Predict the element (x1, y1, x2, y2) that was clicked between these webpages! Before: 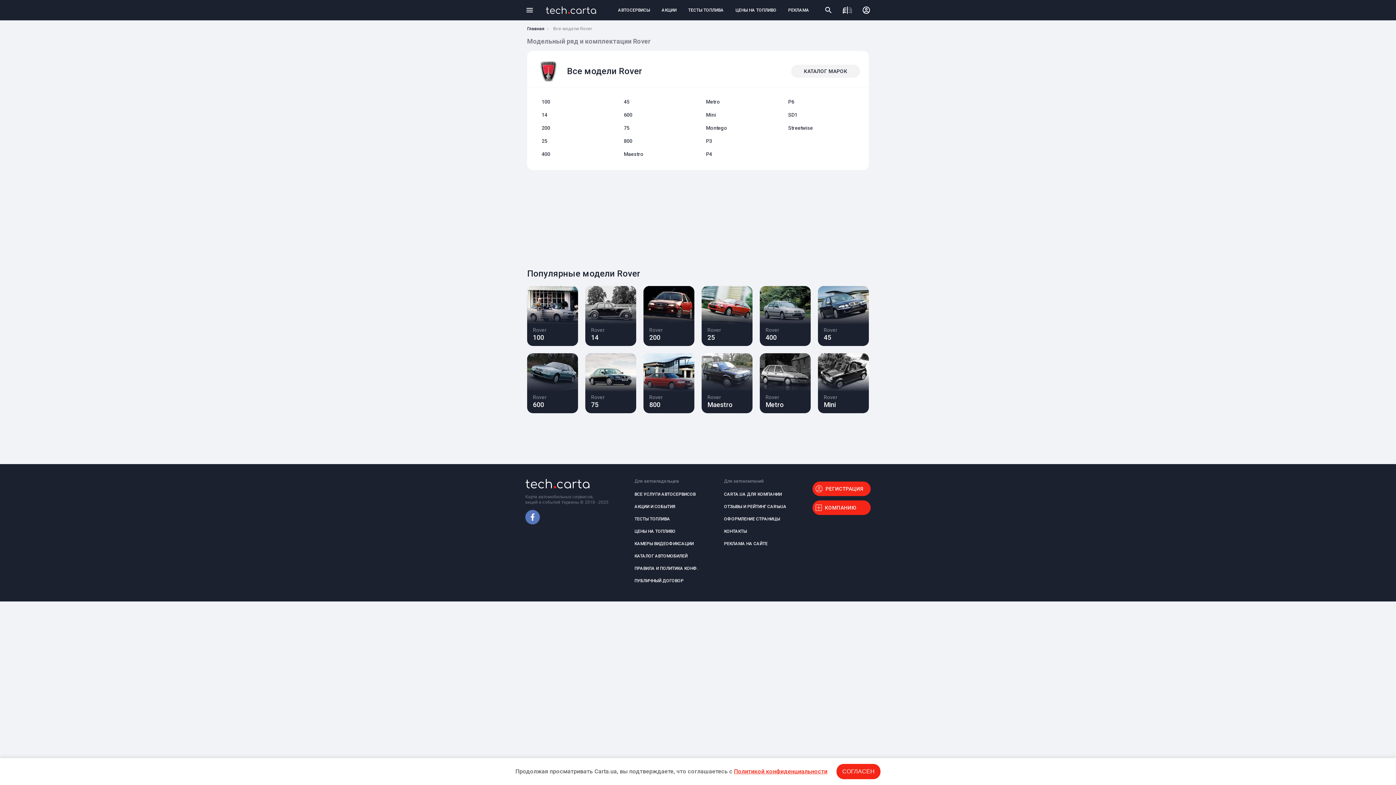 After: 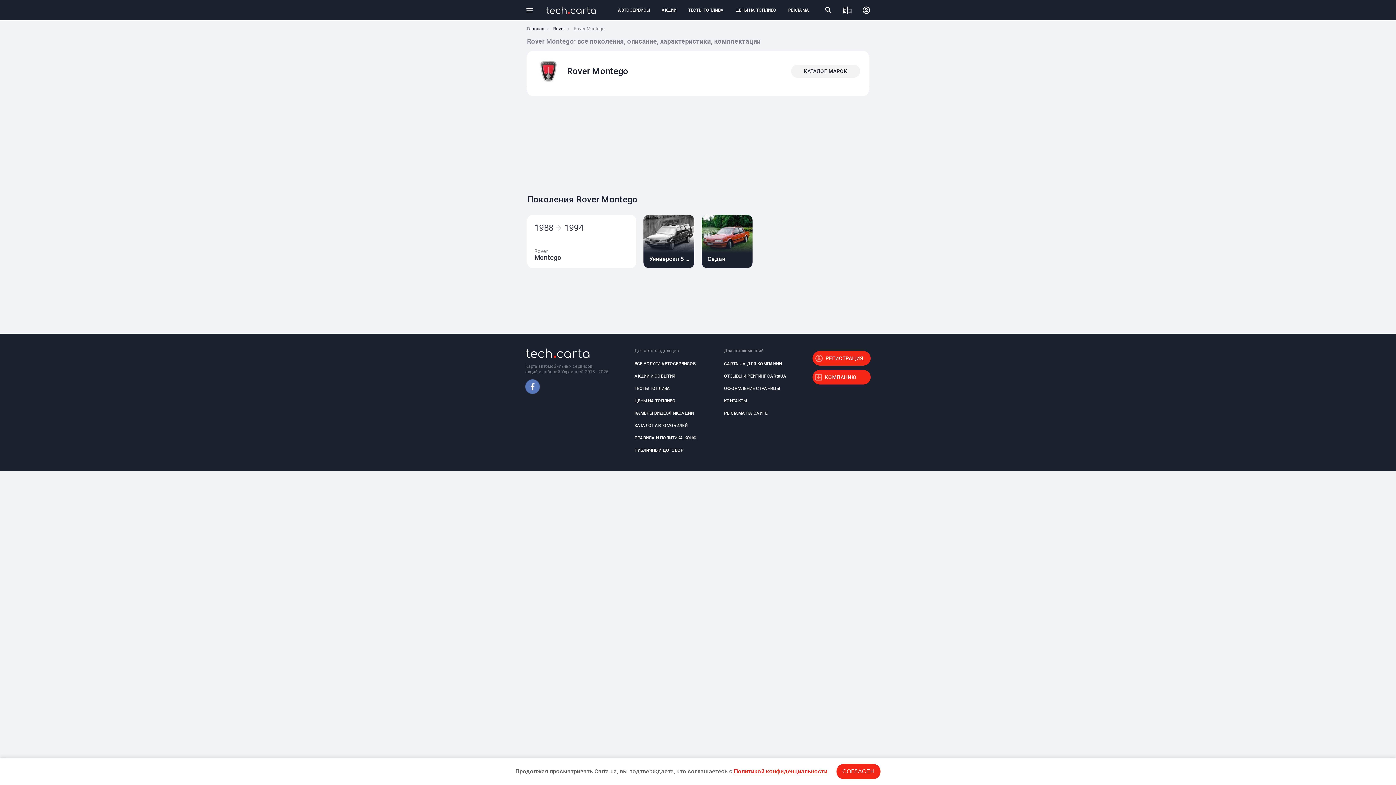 Action: bbox: (700, 122, 778, 133) label: Montego